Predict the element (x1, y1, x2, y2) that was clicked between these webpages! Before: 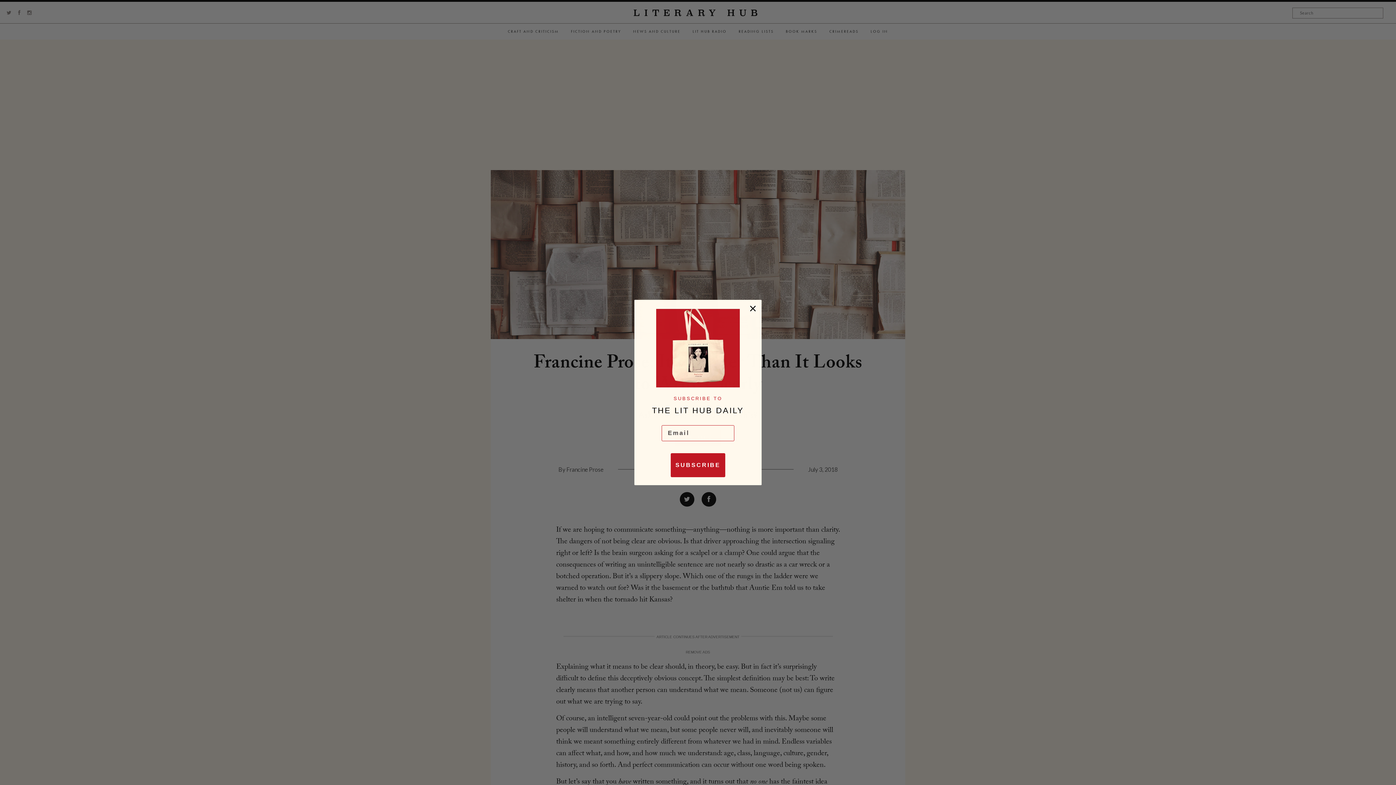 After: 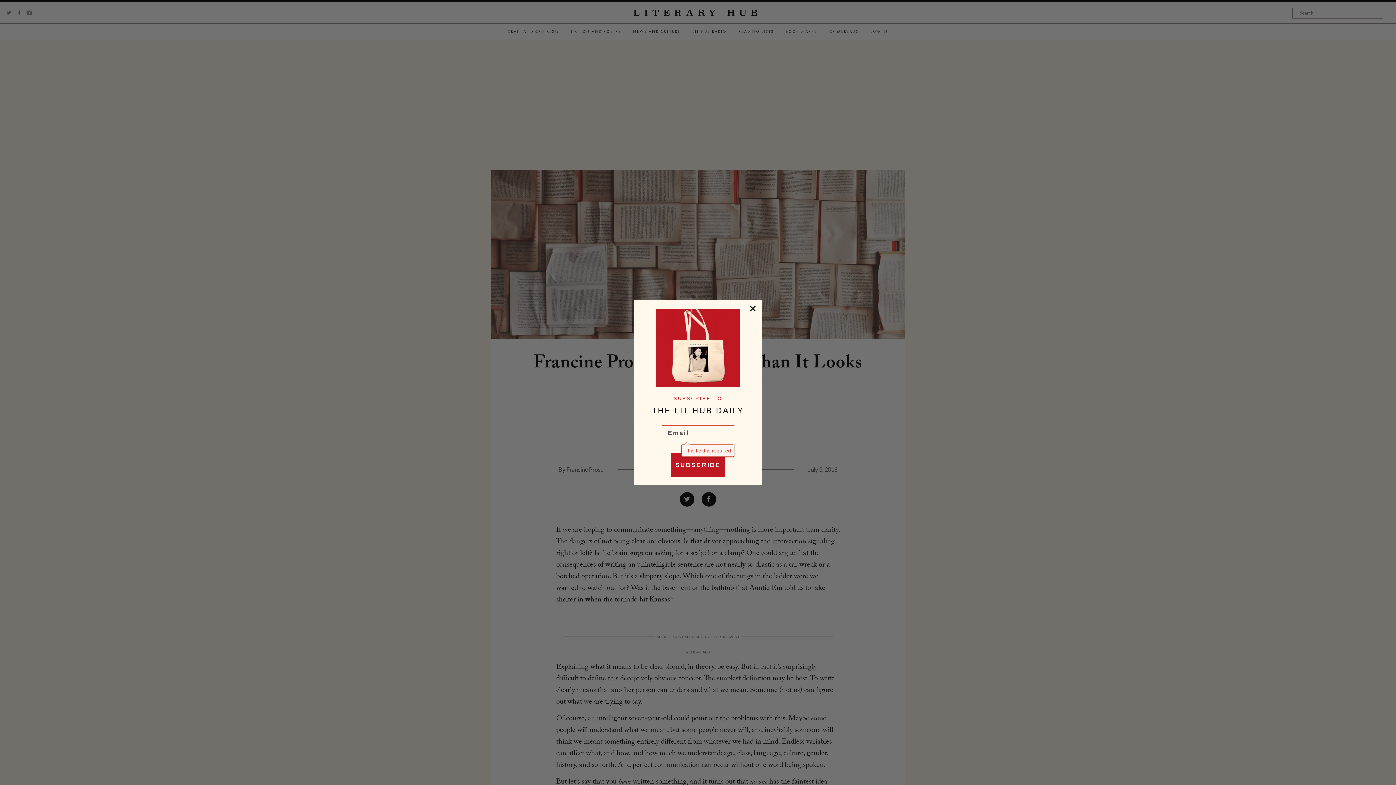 Action: label: SUBSCRIBE bbox: (670, 472, 725, 496)